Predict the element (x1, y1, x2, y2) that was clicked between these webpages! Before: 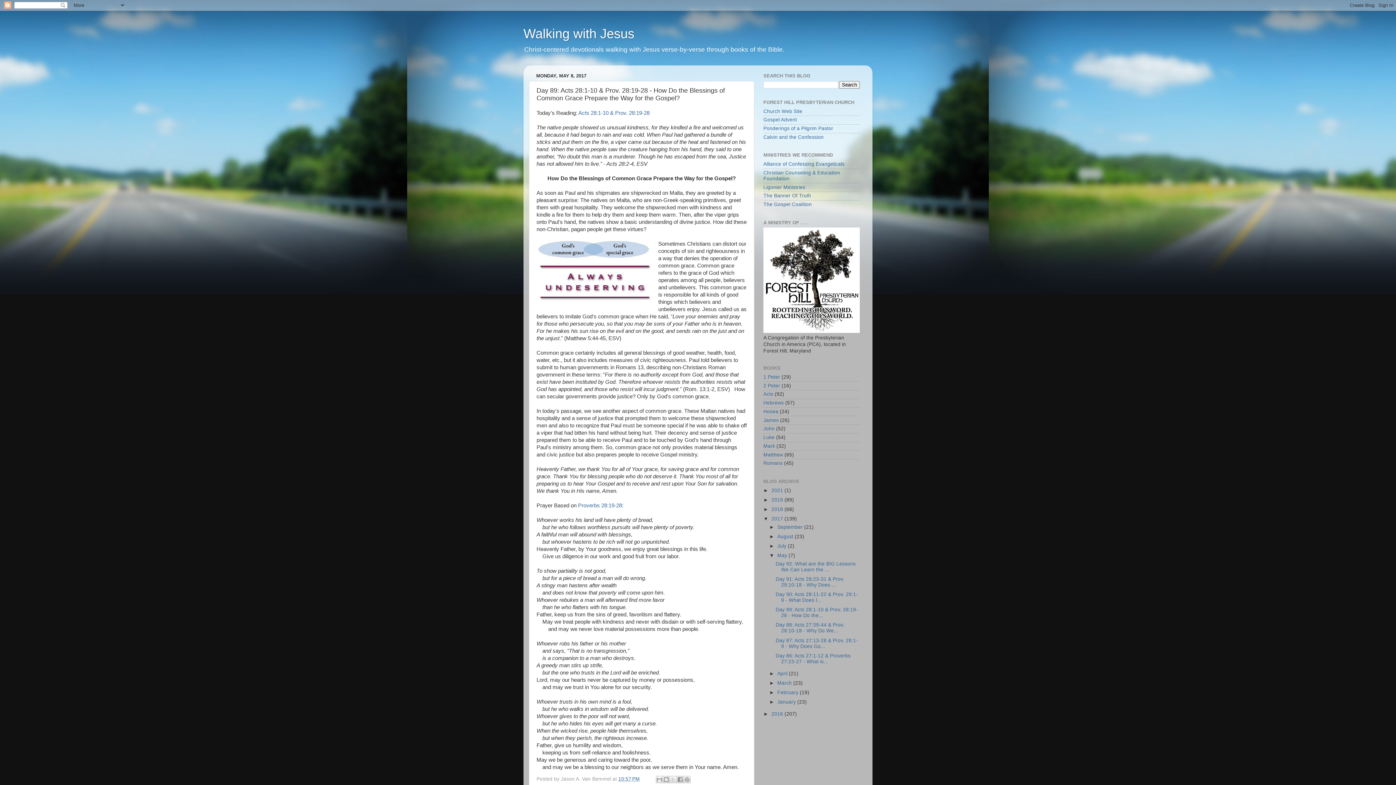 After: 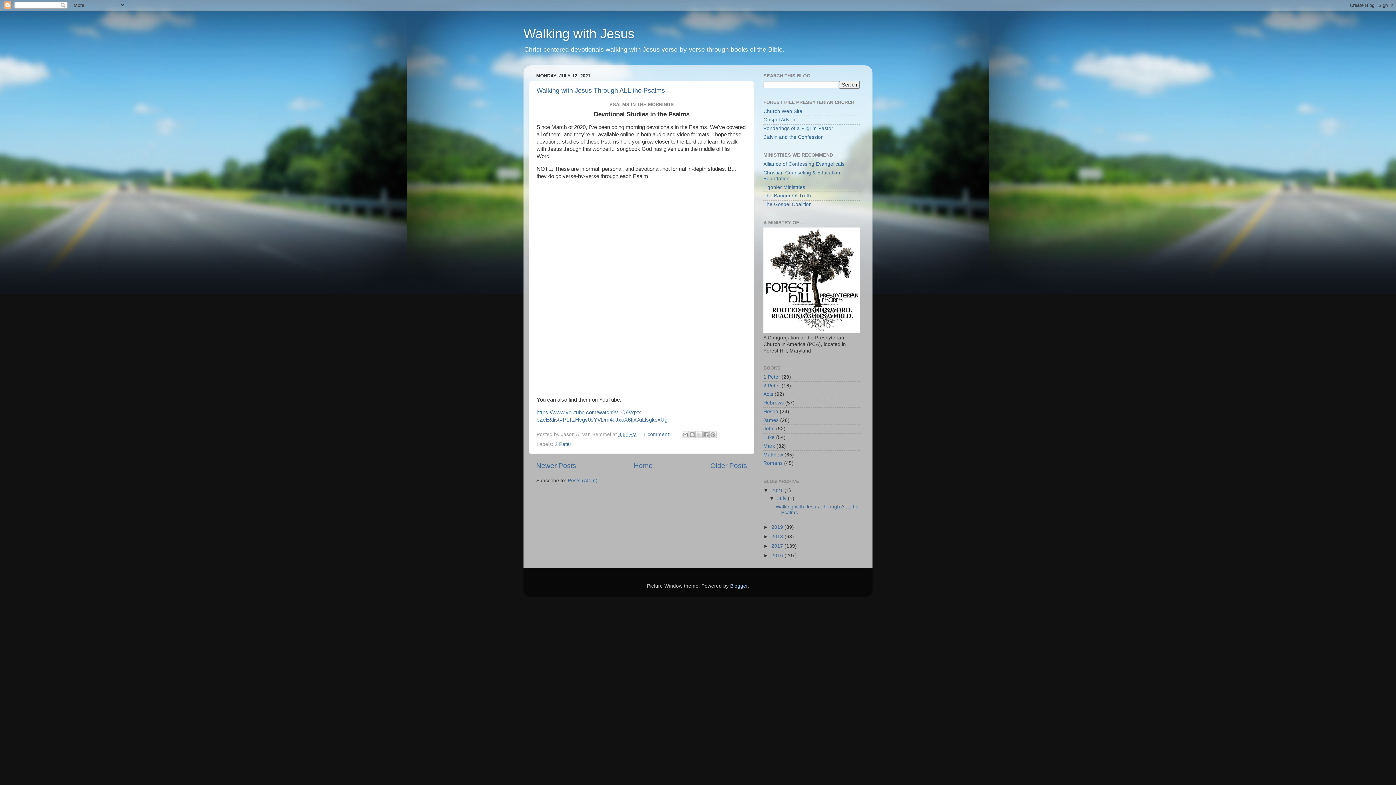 Action: label: 2021  bbox: (771, 487, 784, 493)